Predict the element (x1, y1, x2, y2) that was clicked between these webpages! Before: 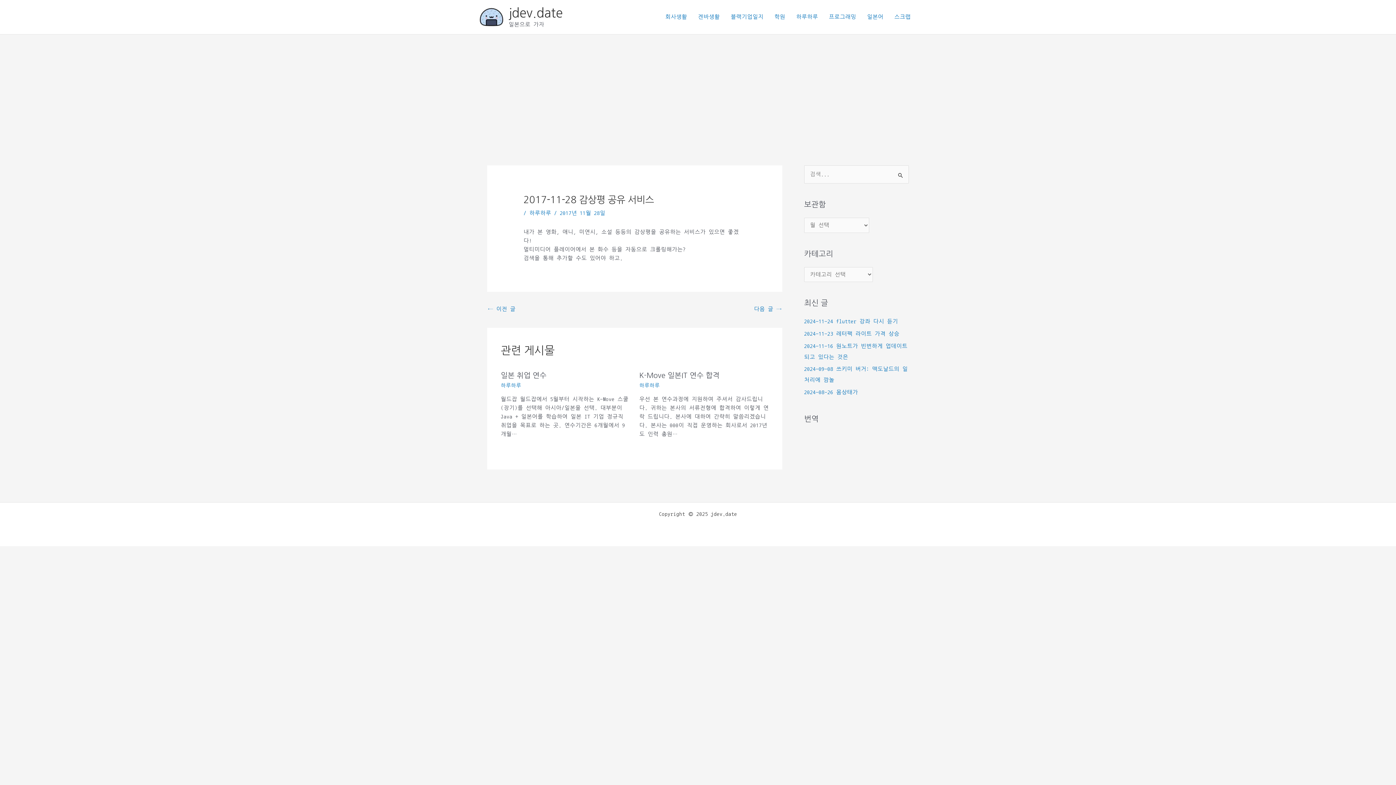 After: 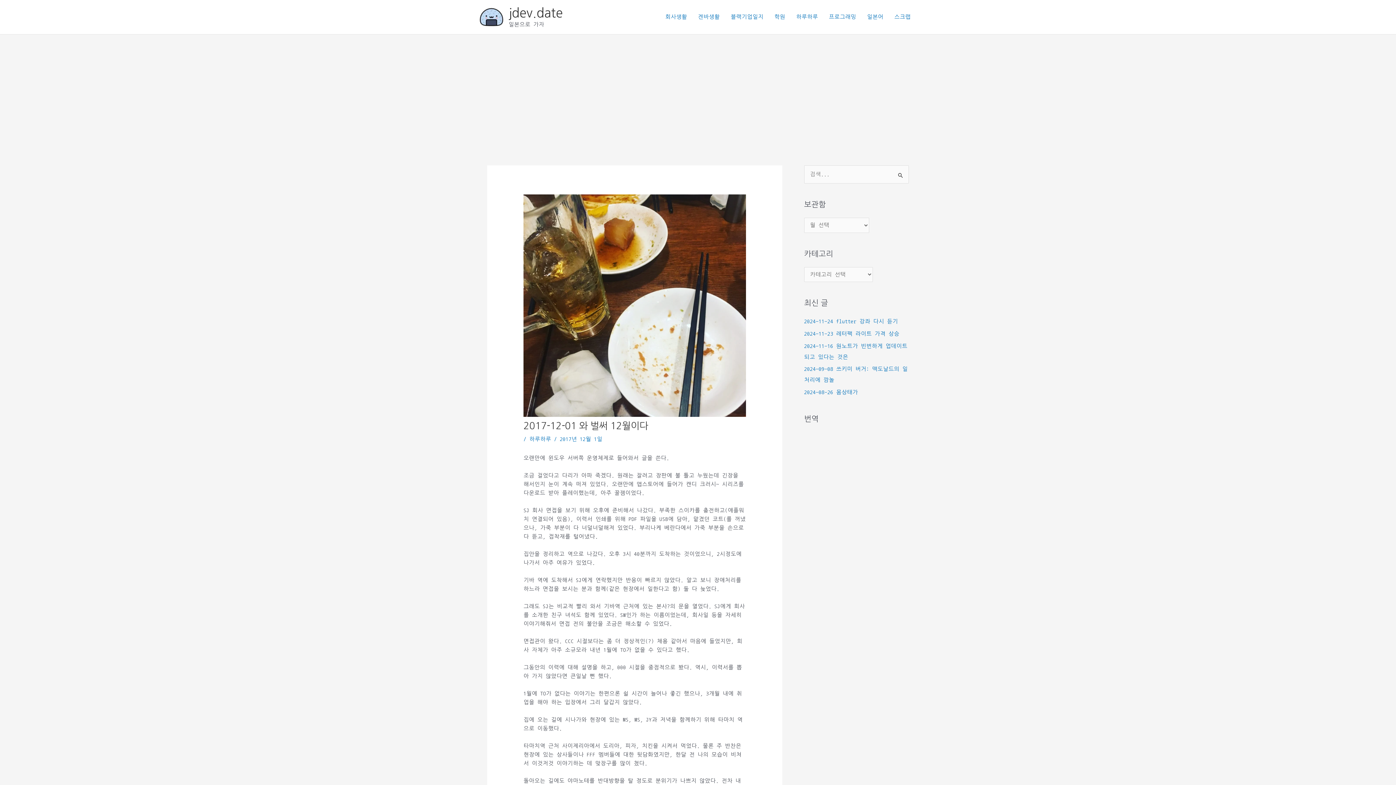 Action: bbox: (754, 303, 781, 316) label: 다음 글 →